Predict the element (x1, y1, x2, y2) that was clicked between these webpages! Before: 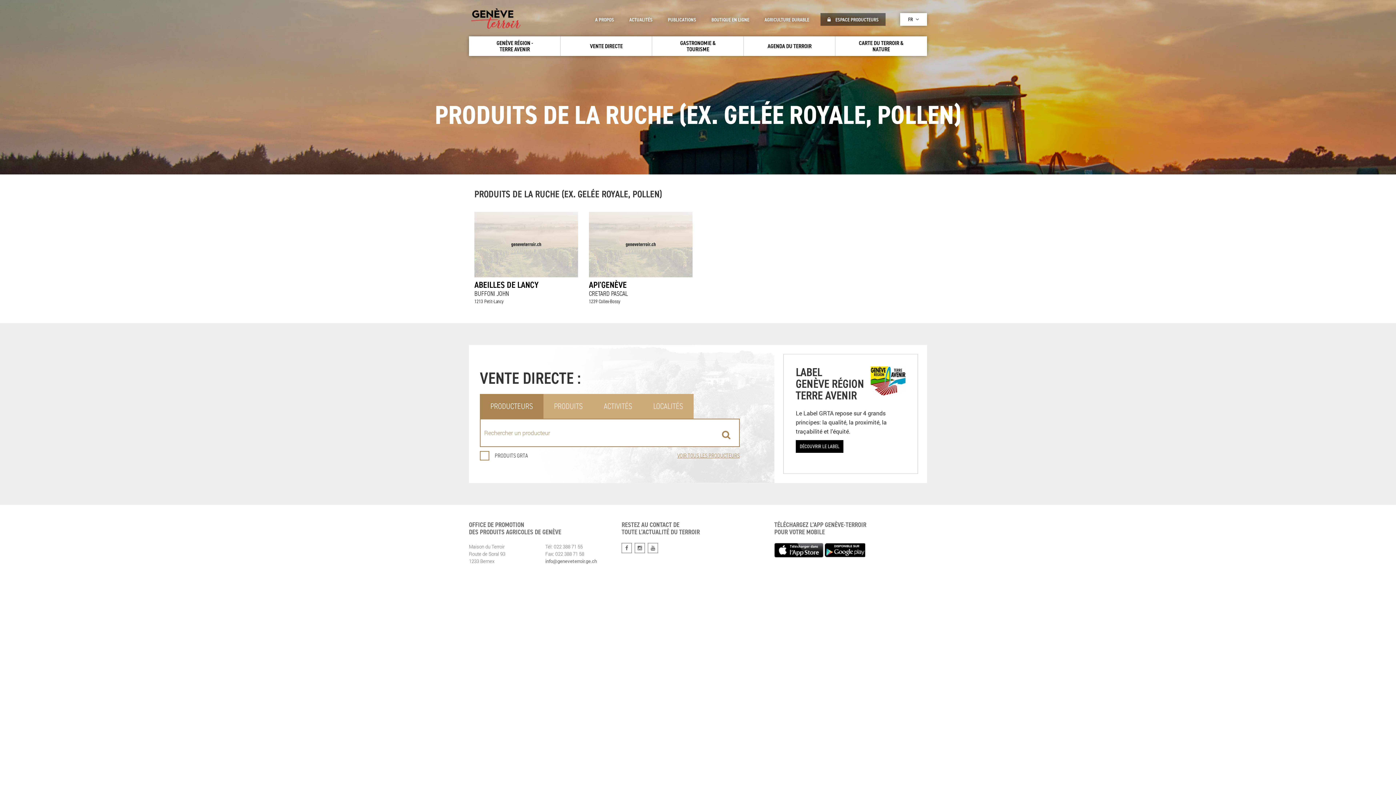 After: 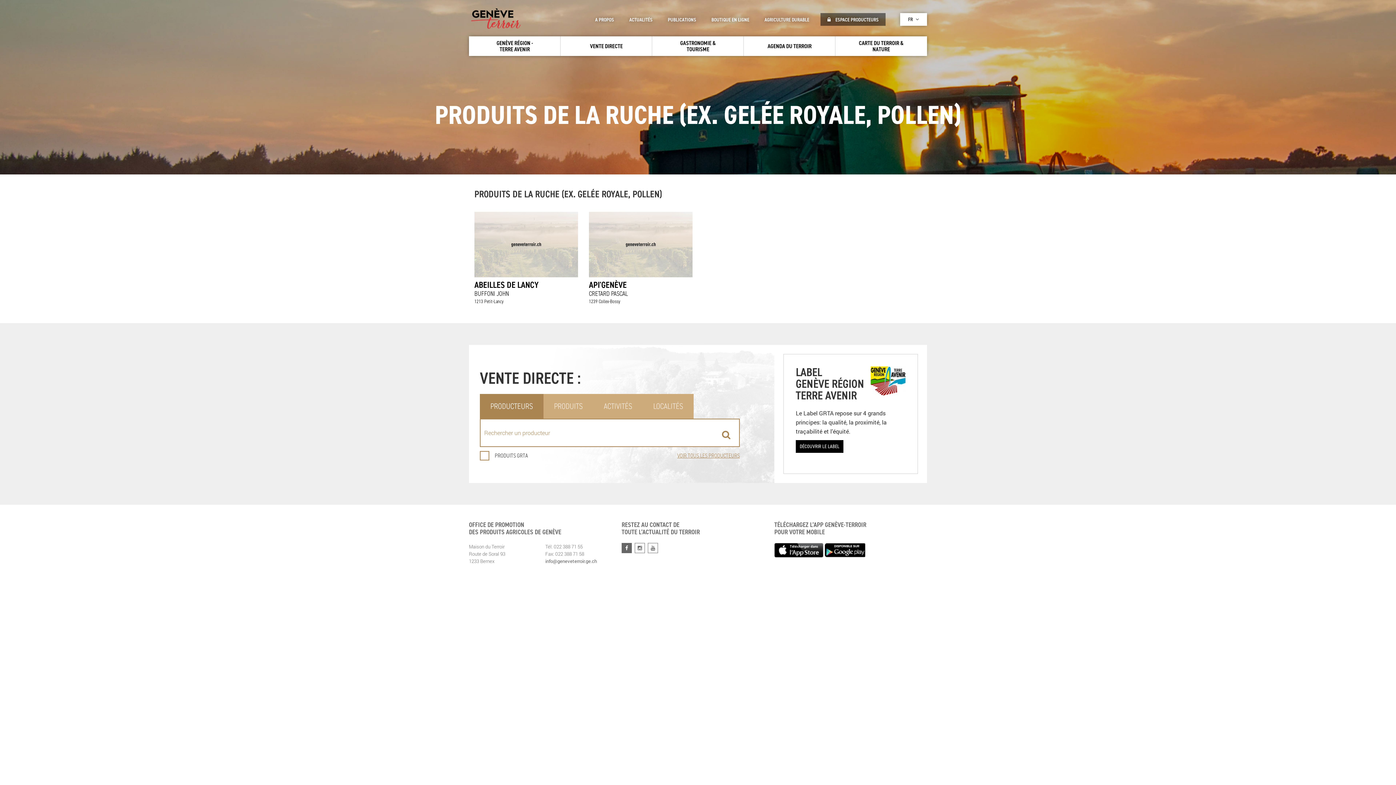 Action: bbox: (621, 543, 632, 553)